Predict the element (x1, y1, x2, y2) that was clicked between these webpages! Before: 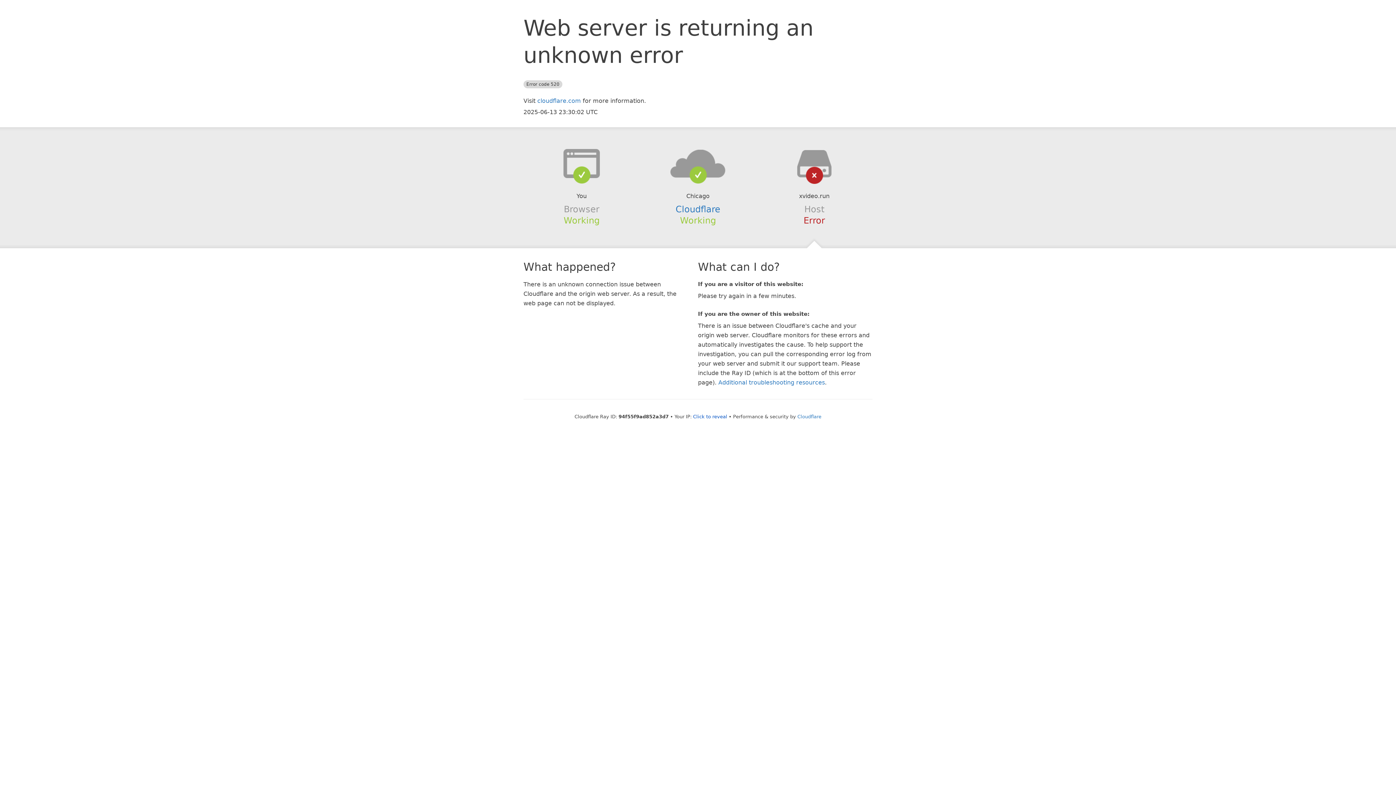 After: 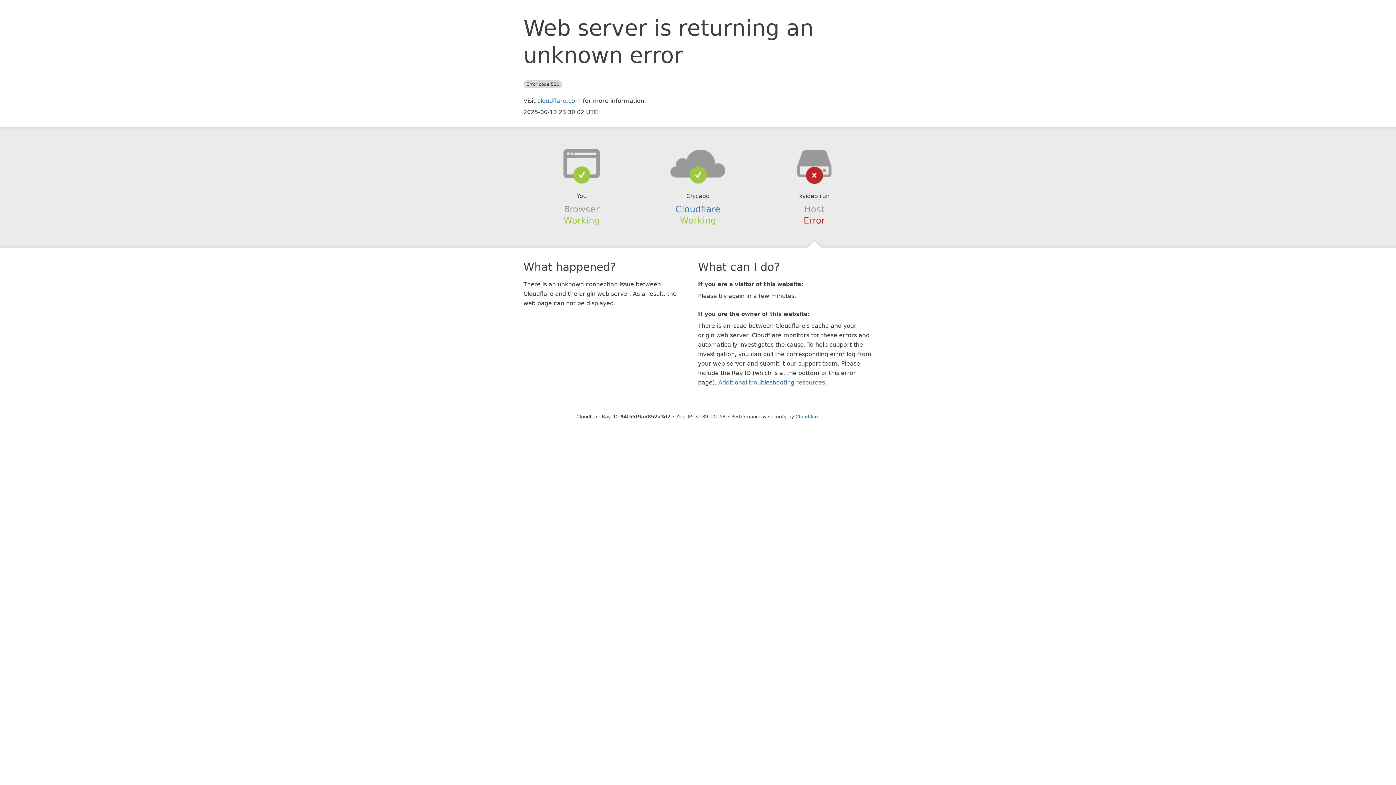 Action: label: Click to reveal bbox: (693, 414, 727, 419)